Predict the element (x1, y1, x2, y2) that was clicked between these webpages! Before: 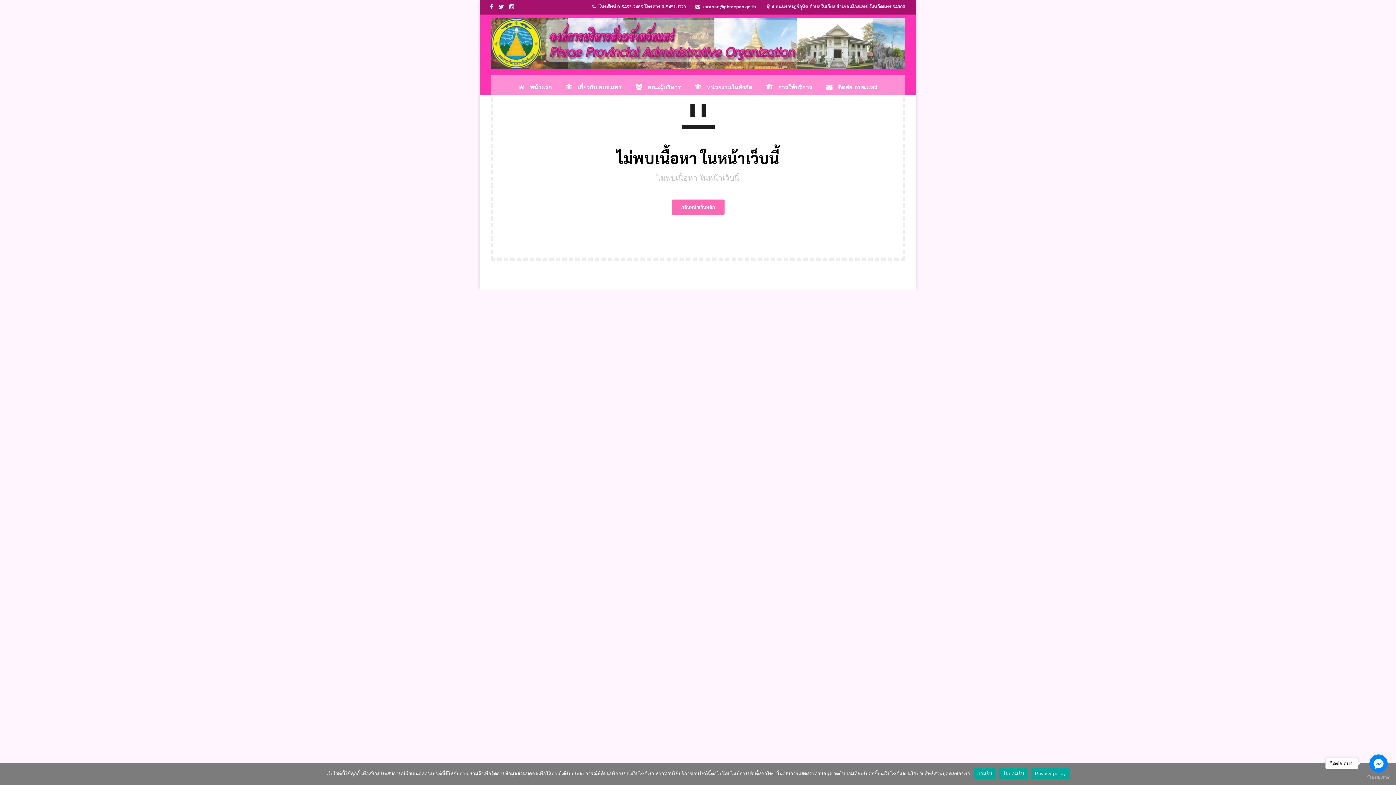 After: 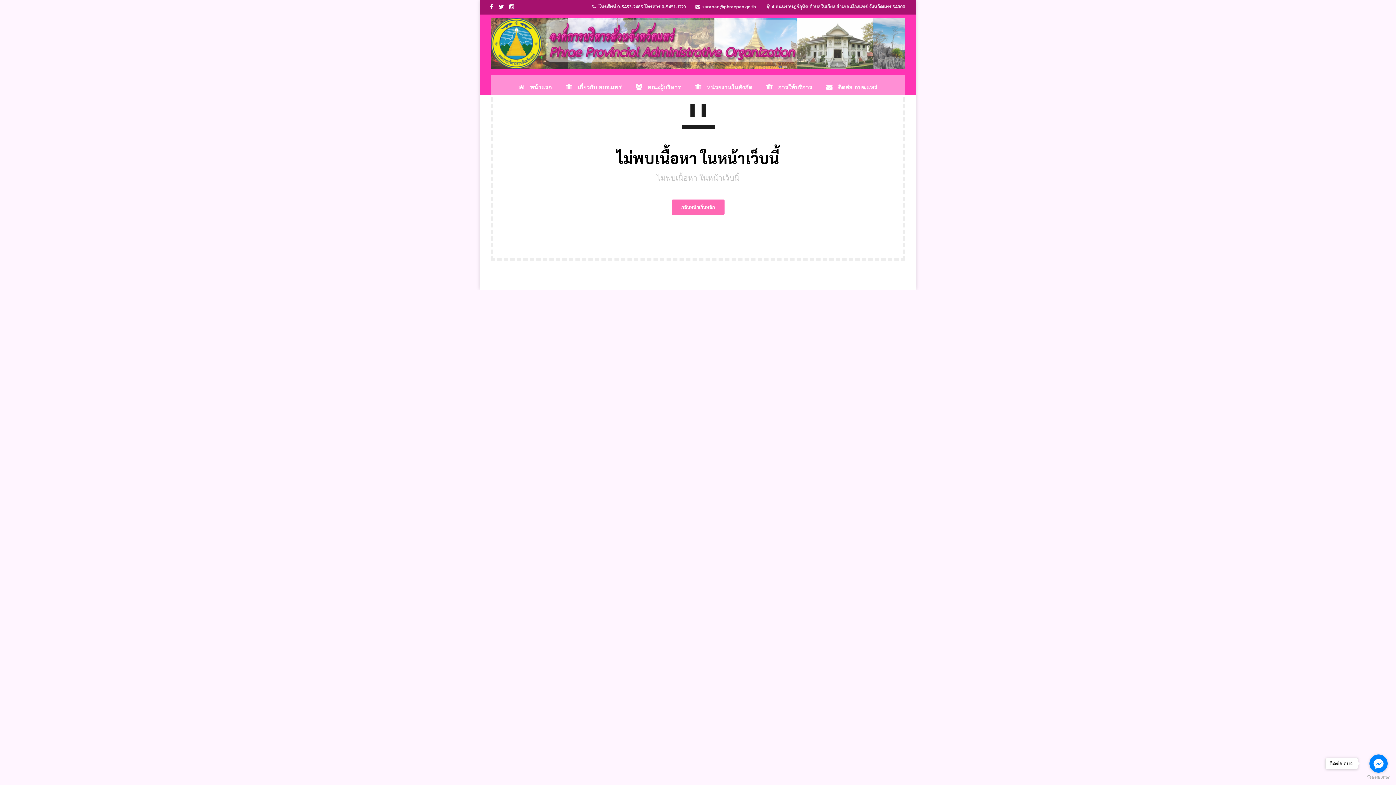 Action: label: ไม่ยอมรับ bbox: (999, 768, 1027, 779)